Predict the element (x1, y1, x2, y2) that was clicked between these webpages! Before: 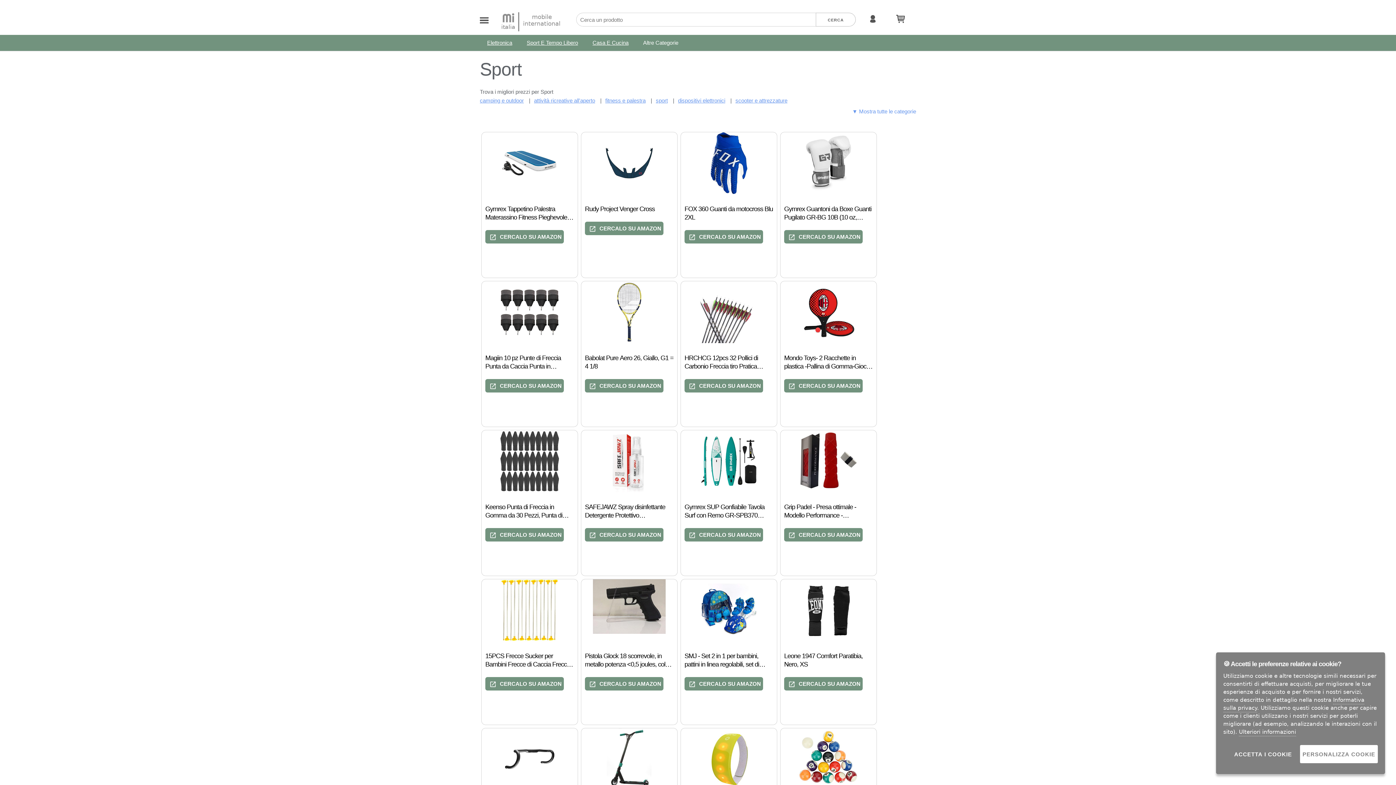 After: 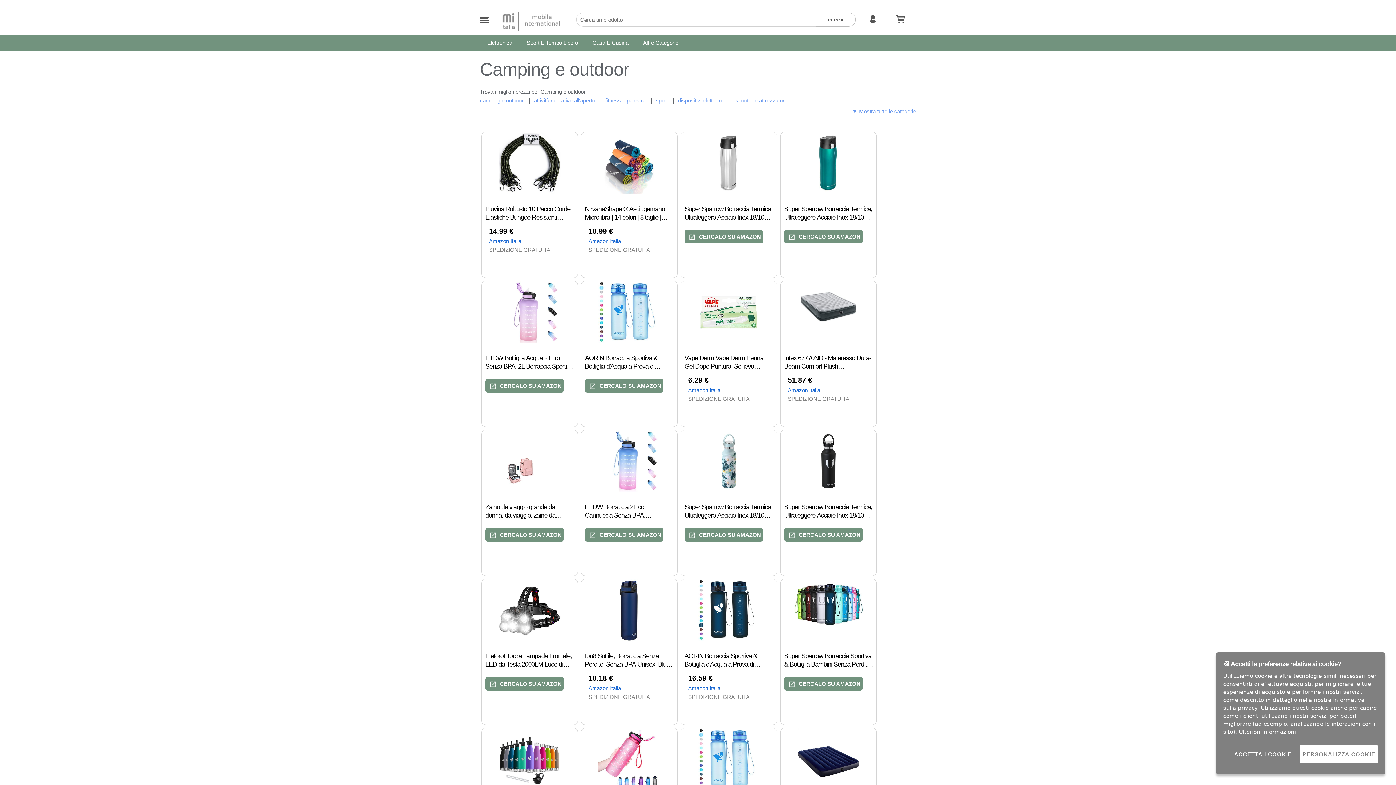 Action: bbox: (480, 97, 524, 103) label: camping e outdoor